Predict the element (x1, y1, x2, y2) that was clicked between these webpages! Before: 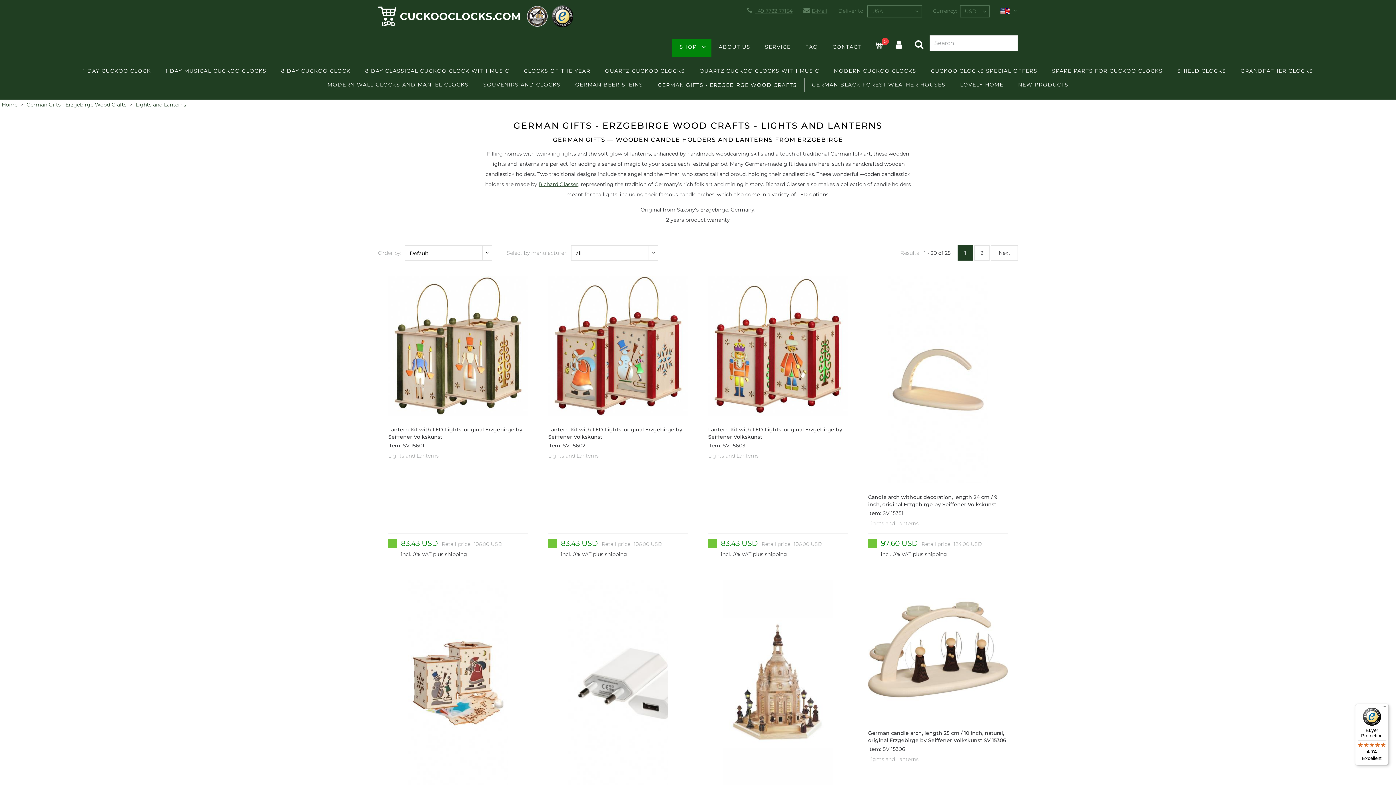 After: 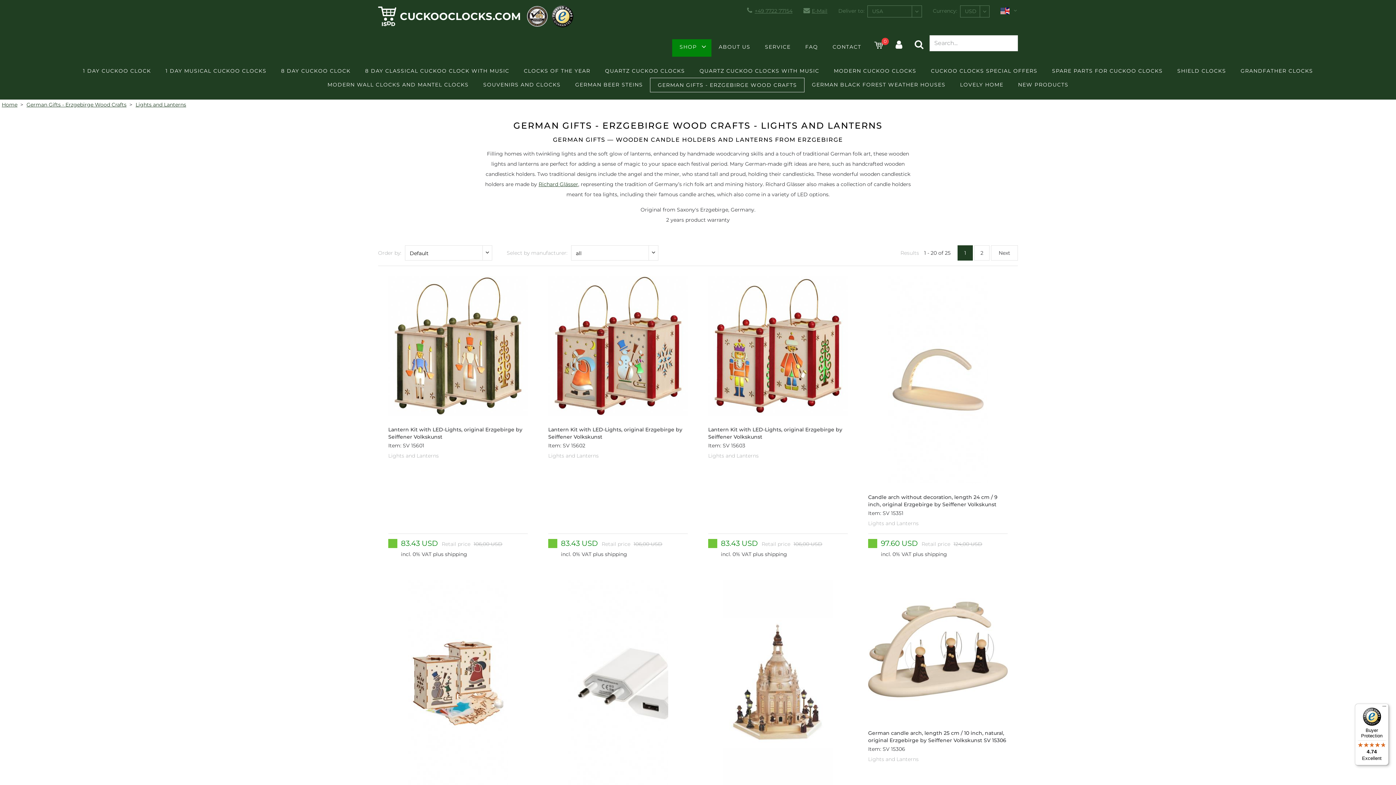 Action: label: Buyer Protection

4.74

Excellent bbox: (1355, 704, 1389, 765)